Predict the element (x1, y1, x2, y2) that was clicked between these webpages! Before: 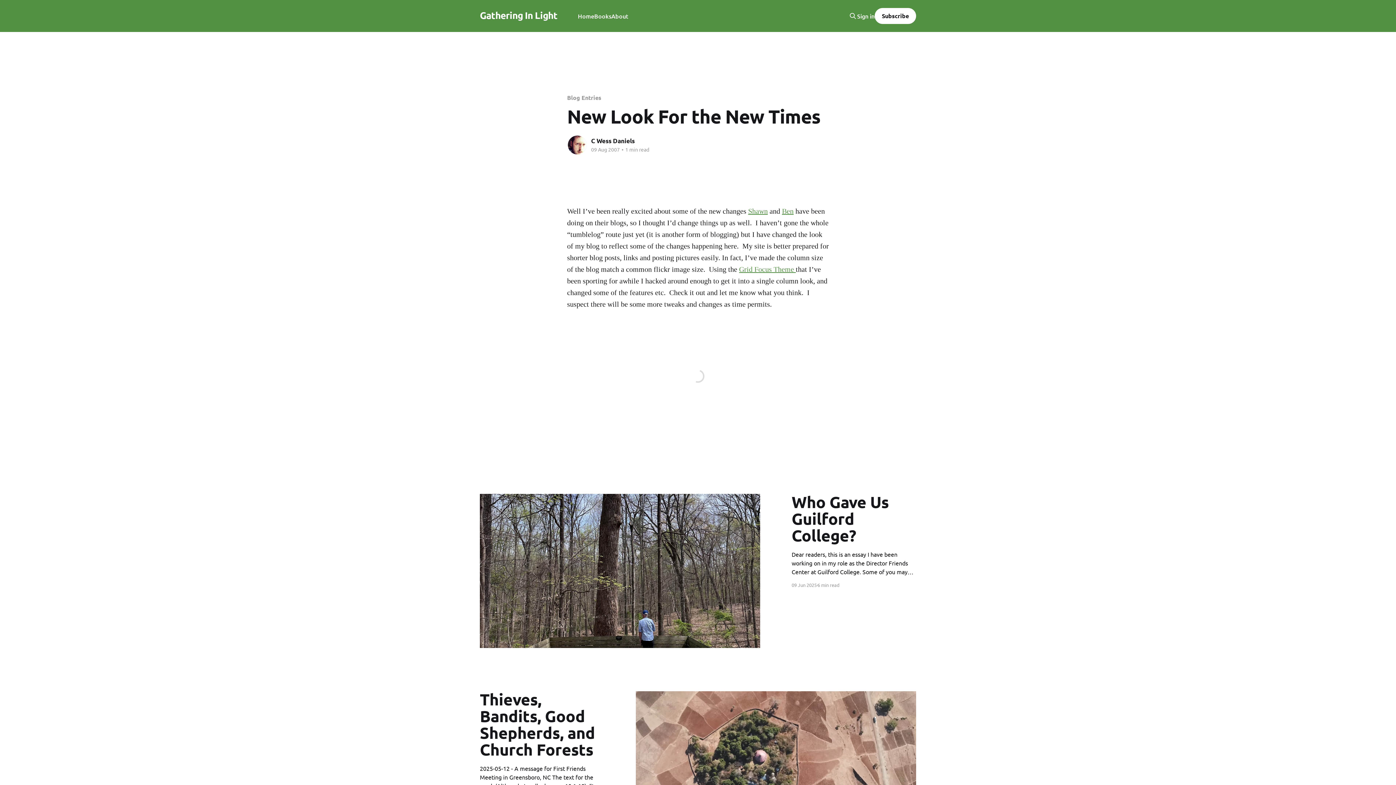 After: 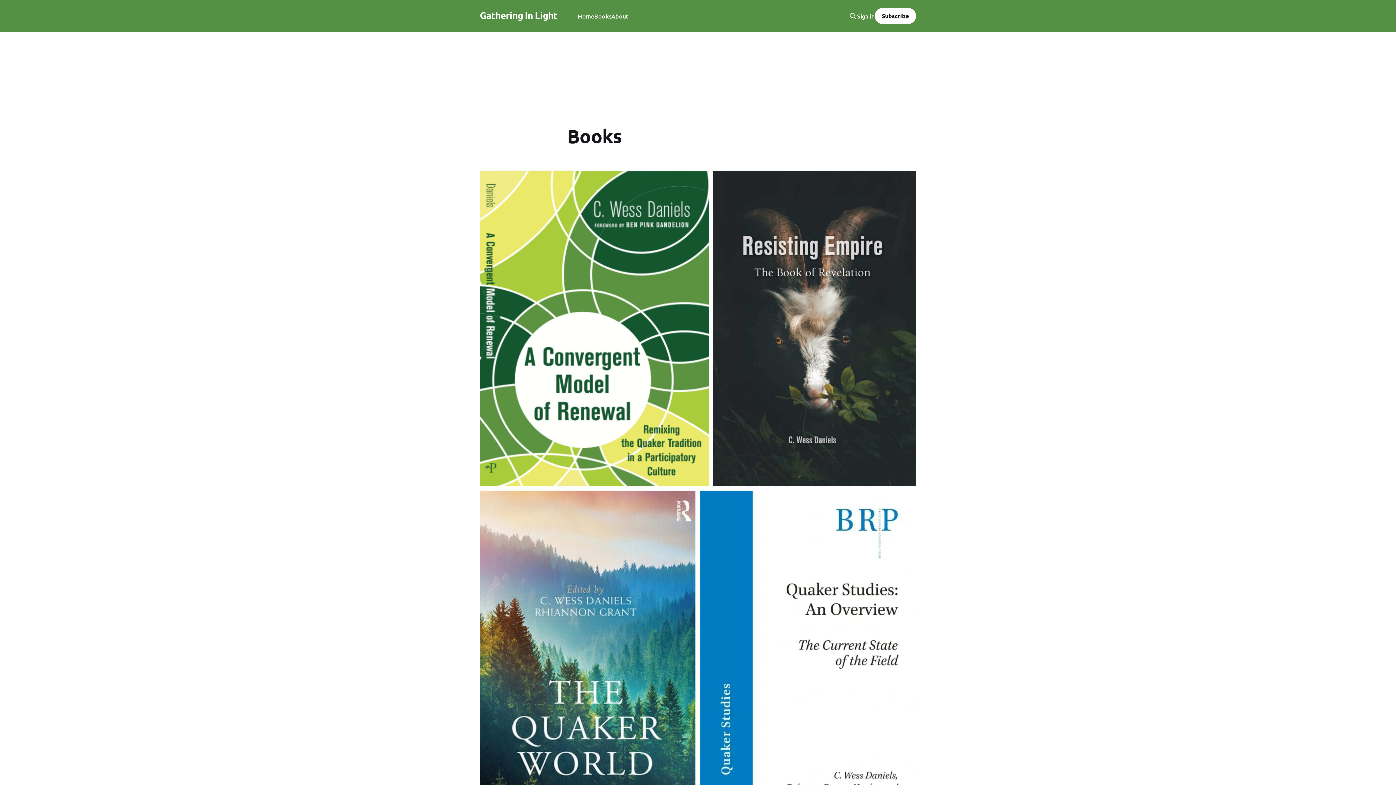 Action: bbox: (594, 11, 611, 21) label: Books